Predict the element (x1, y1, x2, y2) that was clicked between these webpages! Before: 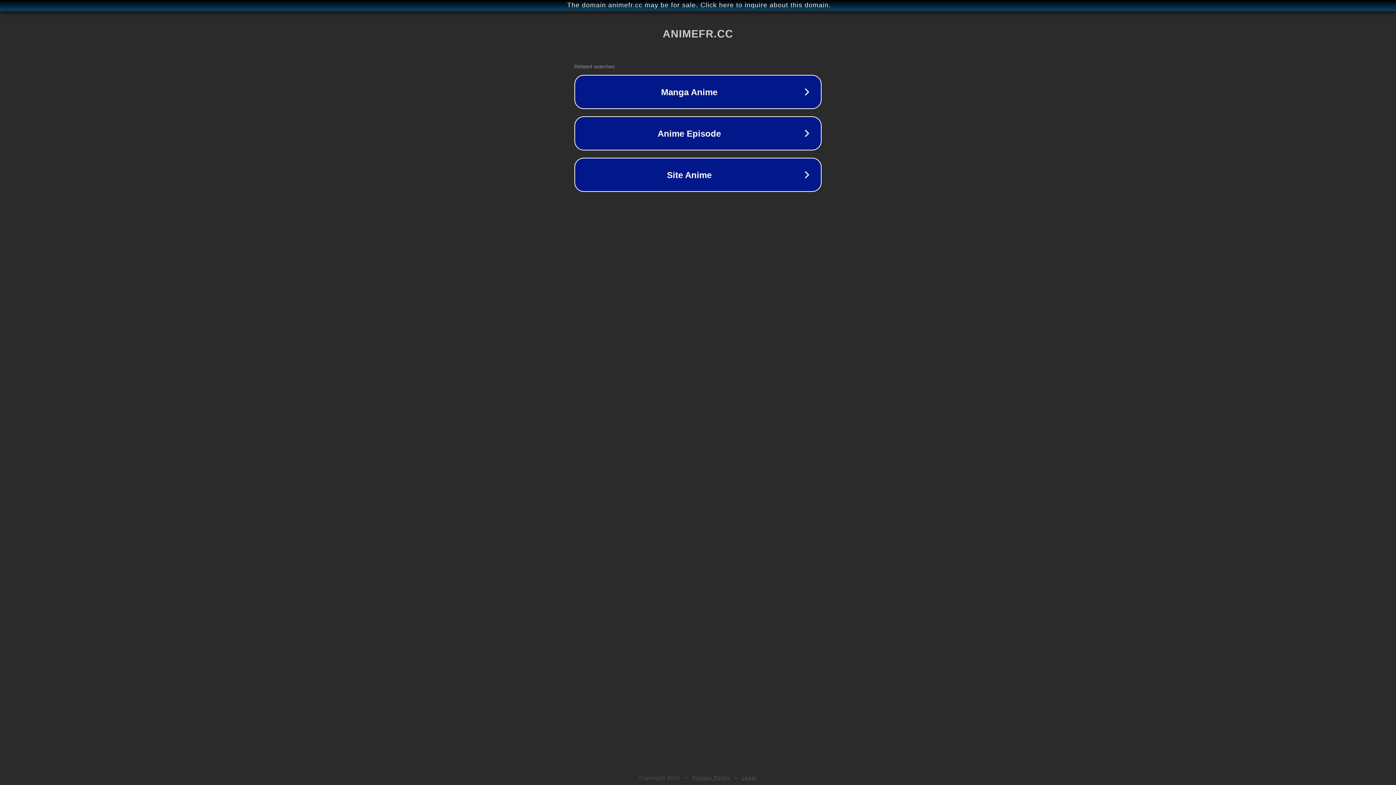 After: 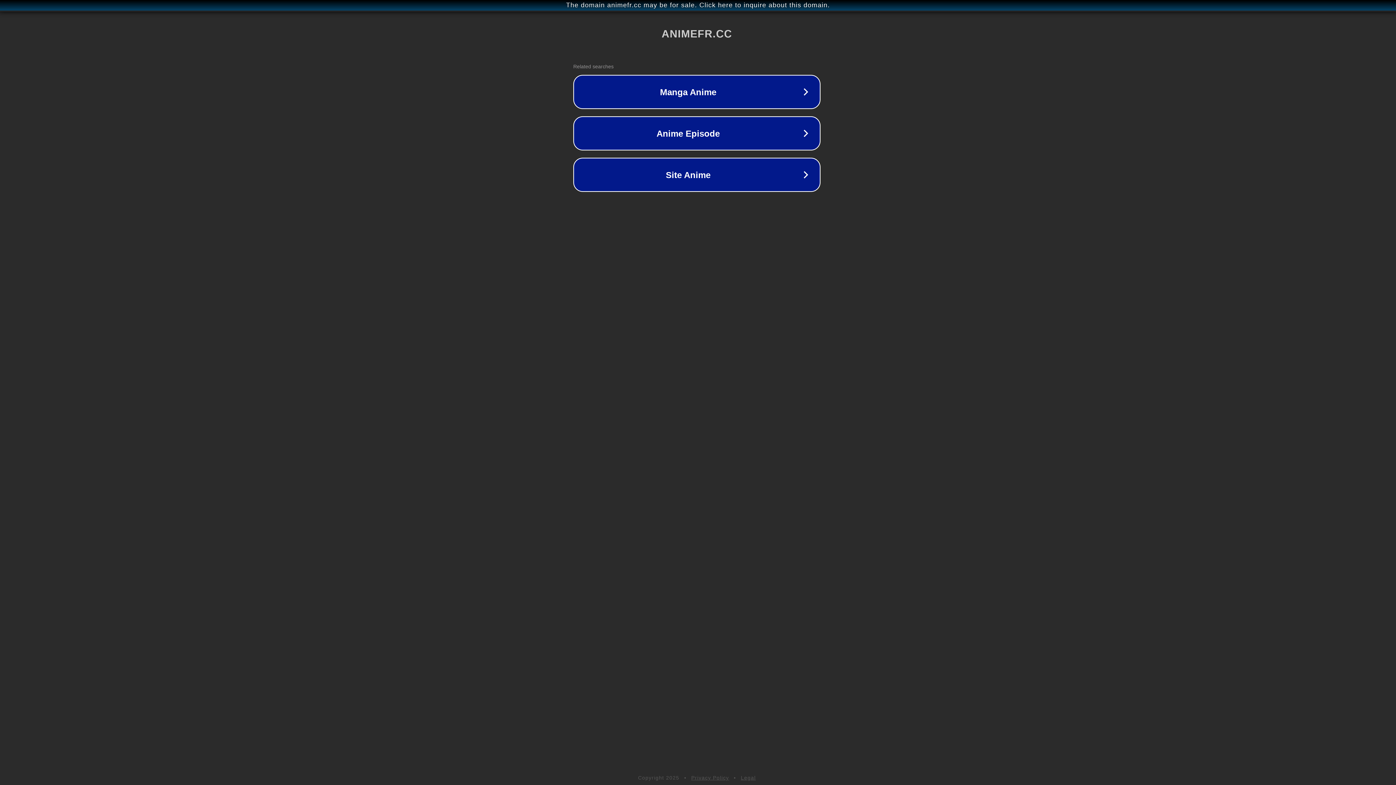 Action: bbox: (1, 1, 1397, 9) label: The domain animefr.cc may be for sale. Click here to inquire about this domain.